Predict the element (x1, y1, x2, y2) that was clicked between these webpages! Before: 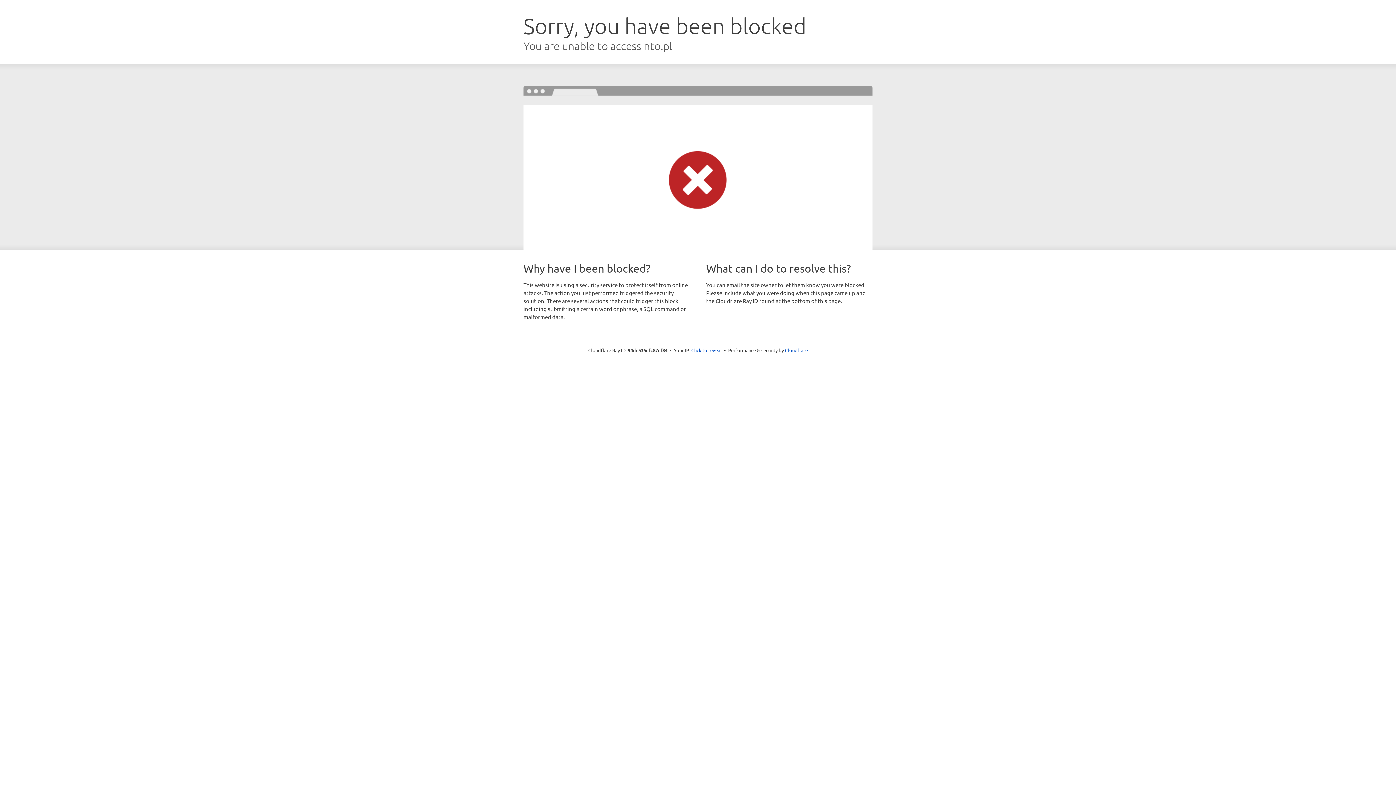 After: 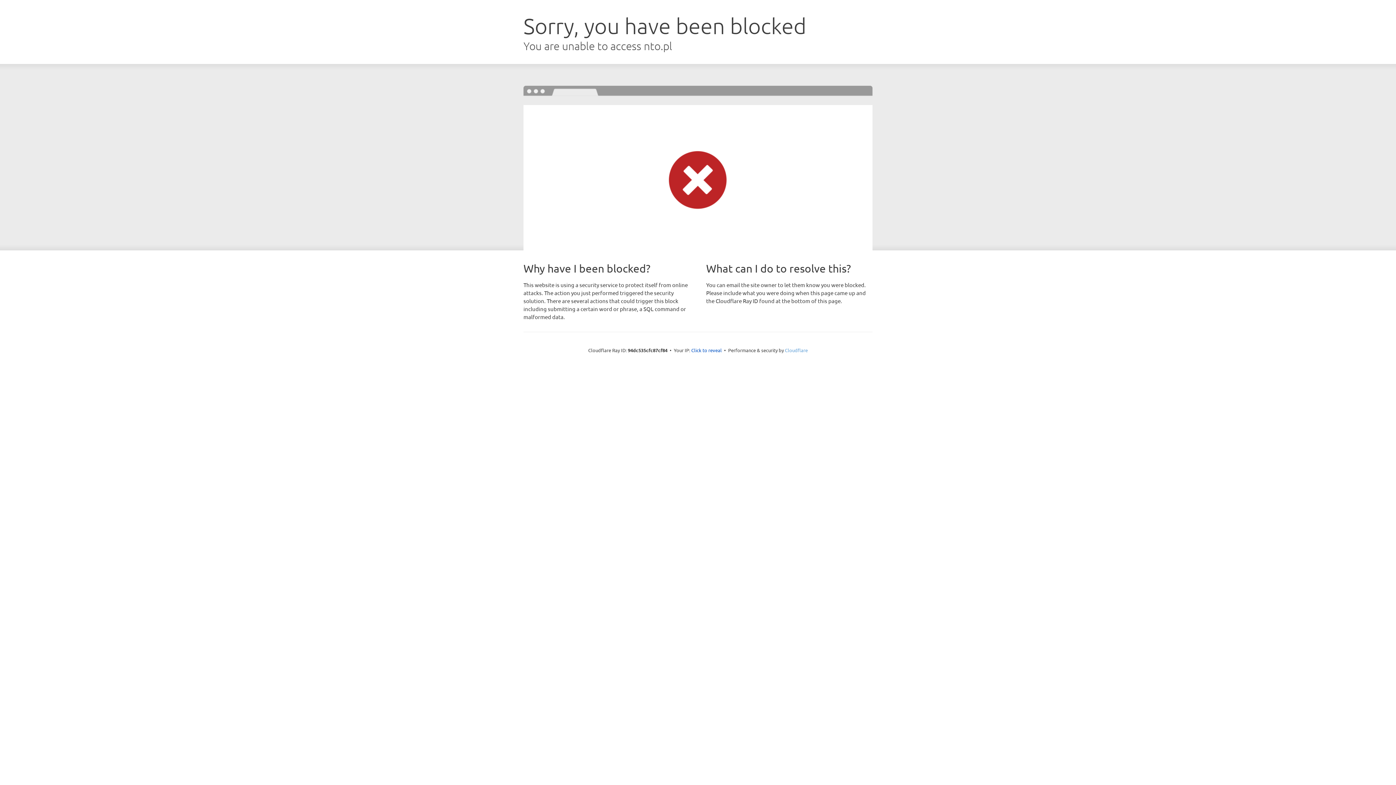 Action: bbox: (785, 347, 808, 353) label: Cloudflare